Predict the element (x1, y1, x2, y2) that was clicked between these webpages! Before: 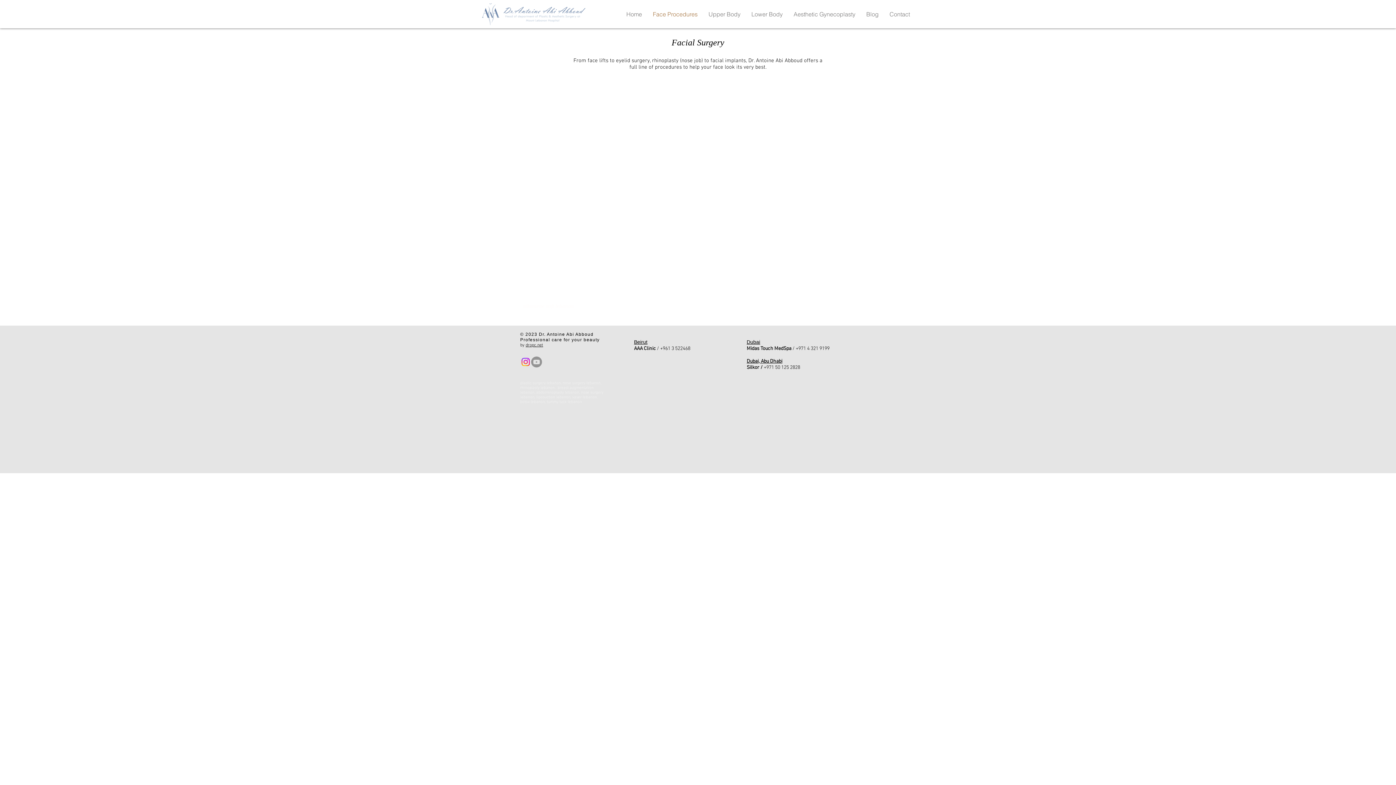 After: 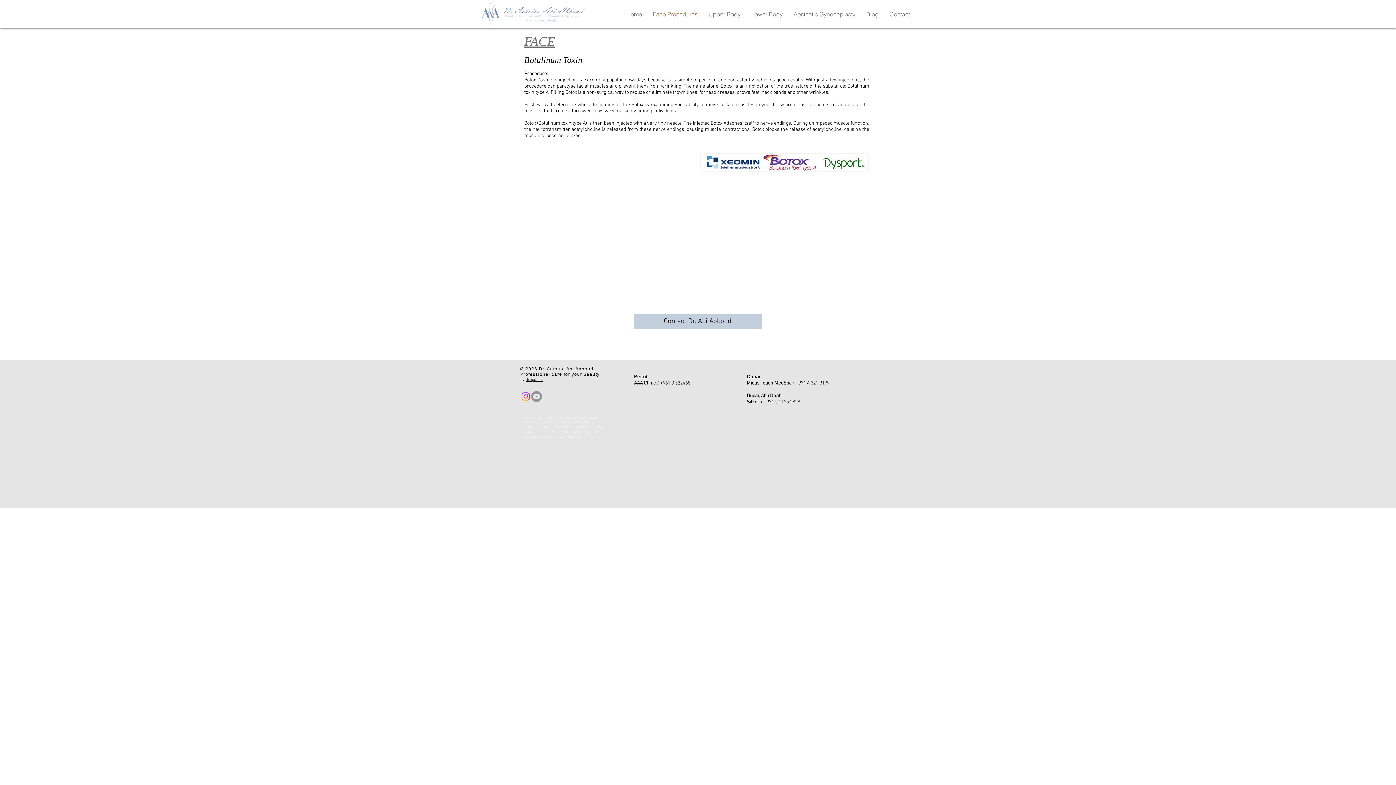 Action: bbox: (777, 154, 848, 221)